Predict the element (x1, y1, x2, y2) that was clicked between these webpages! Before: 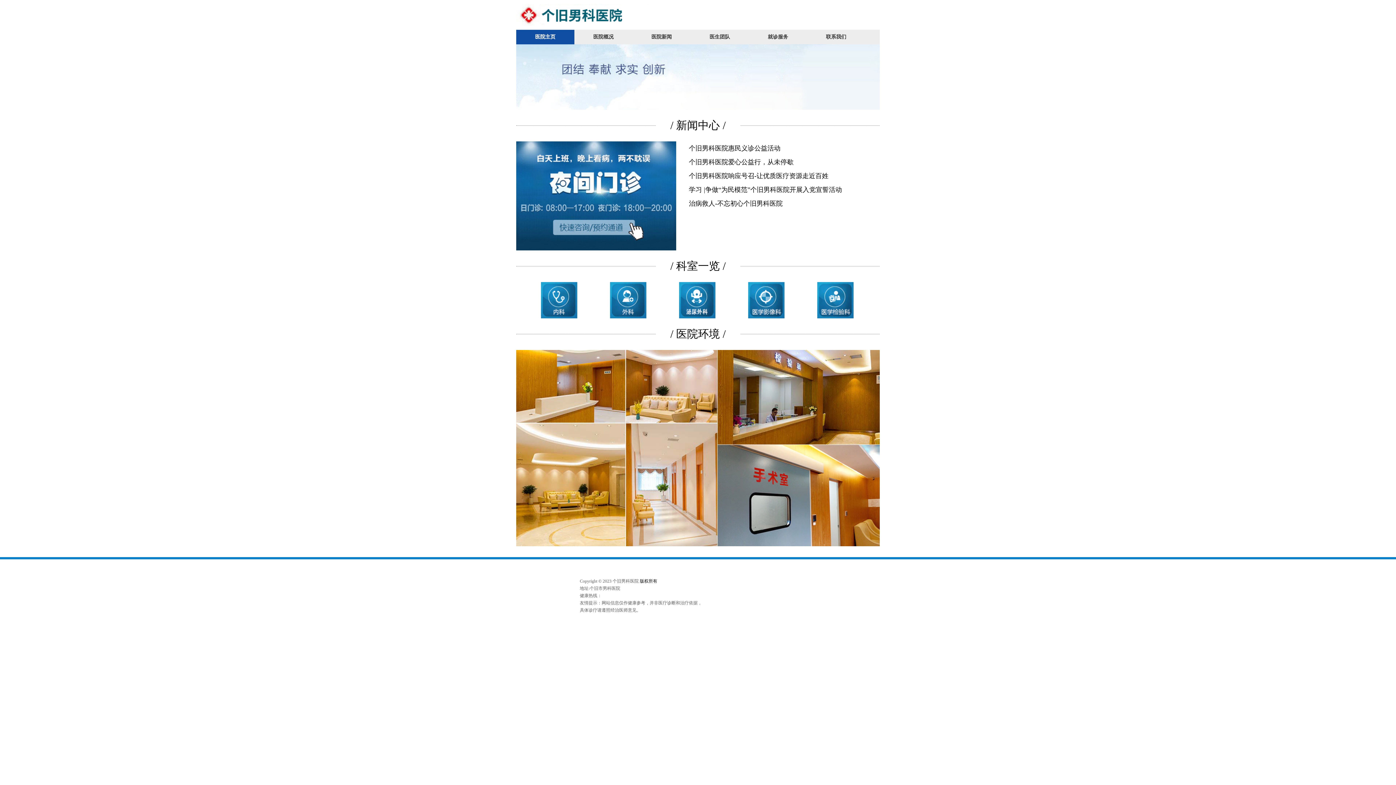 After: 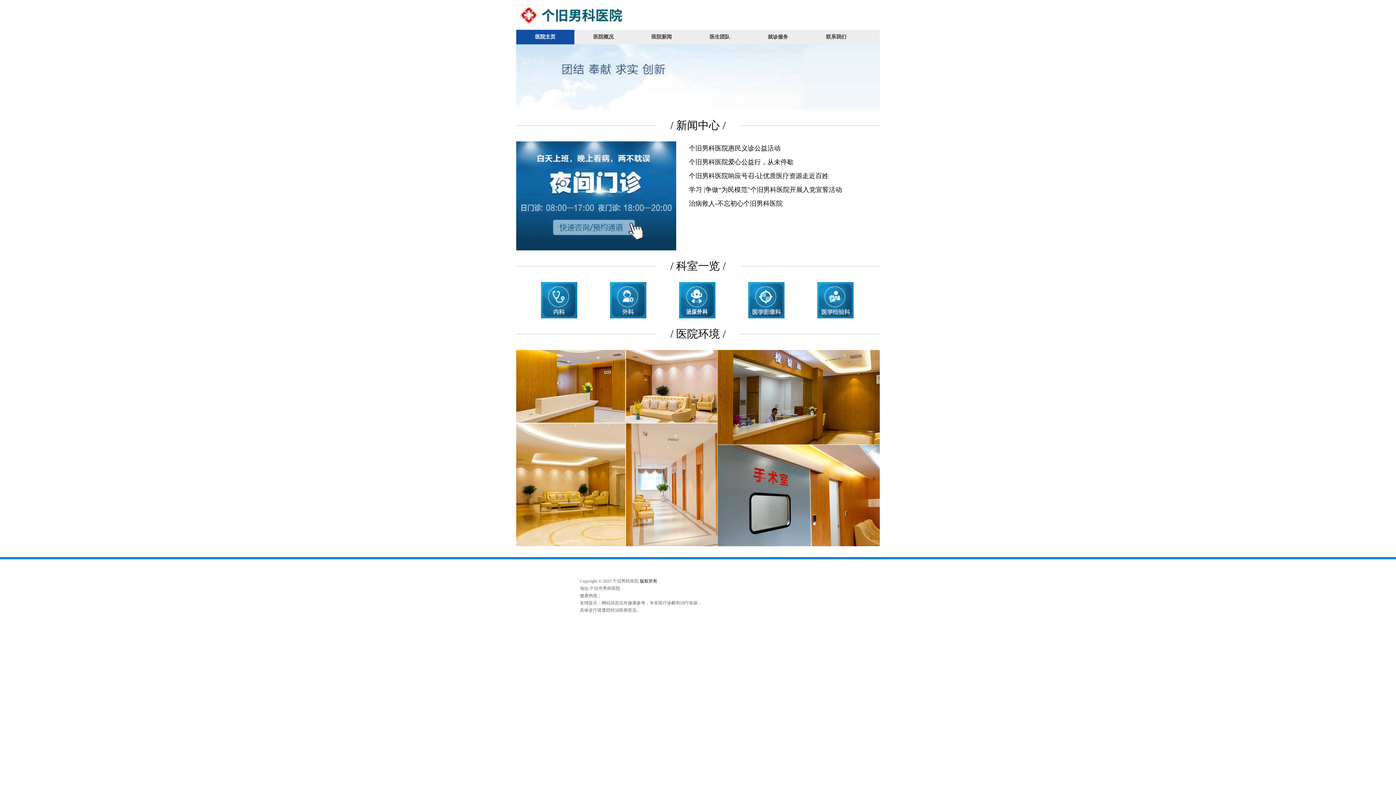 Action: bbox: (664, 282, 730, 318)